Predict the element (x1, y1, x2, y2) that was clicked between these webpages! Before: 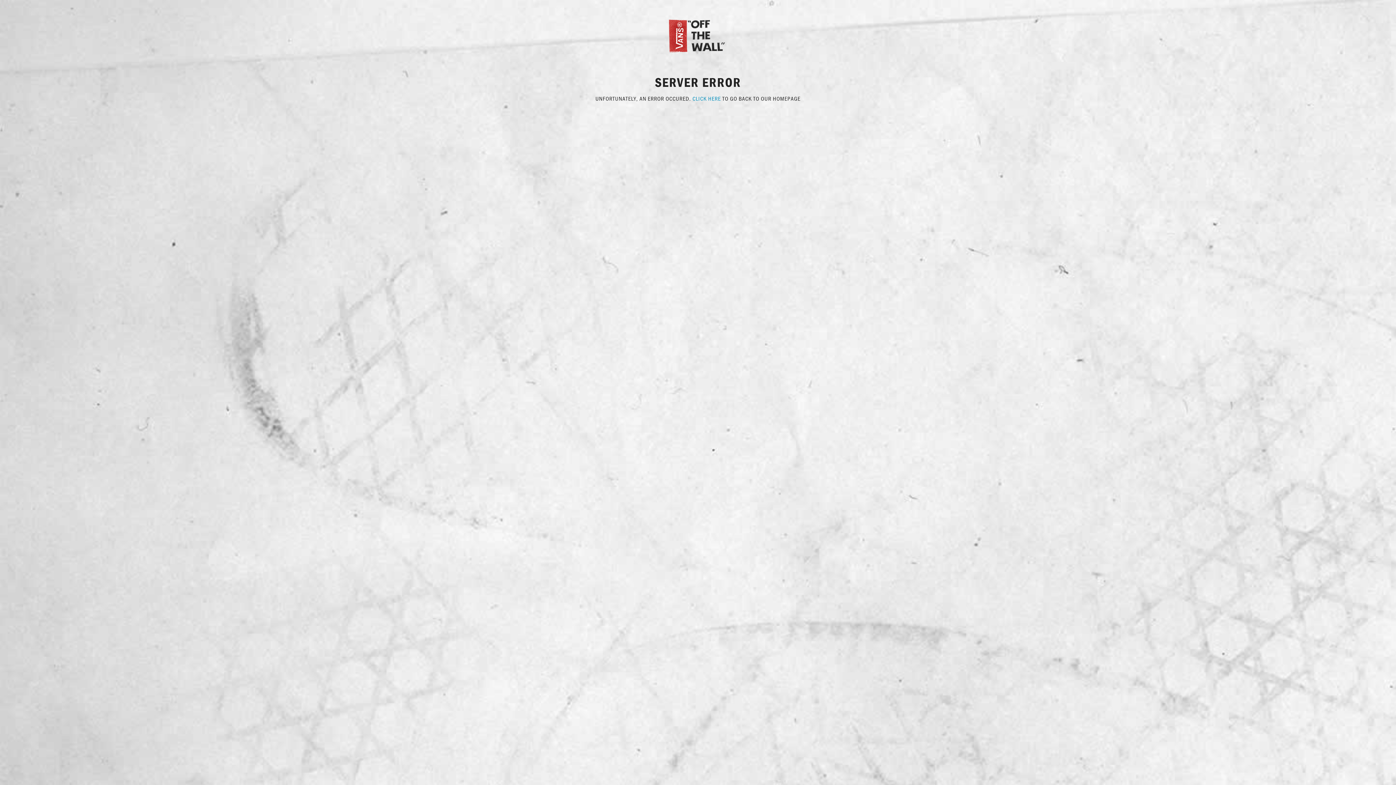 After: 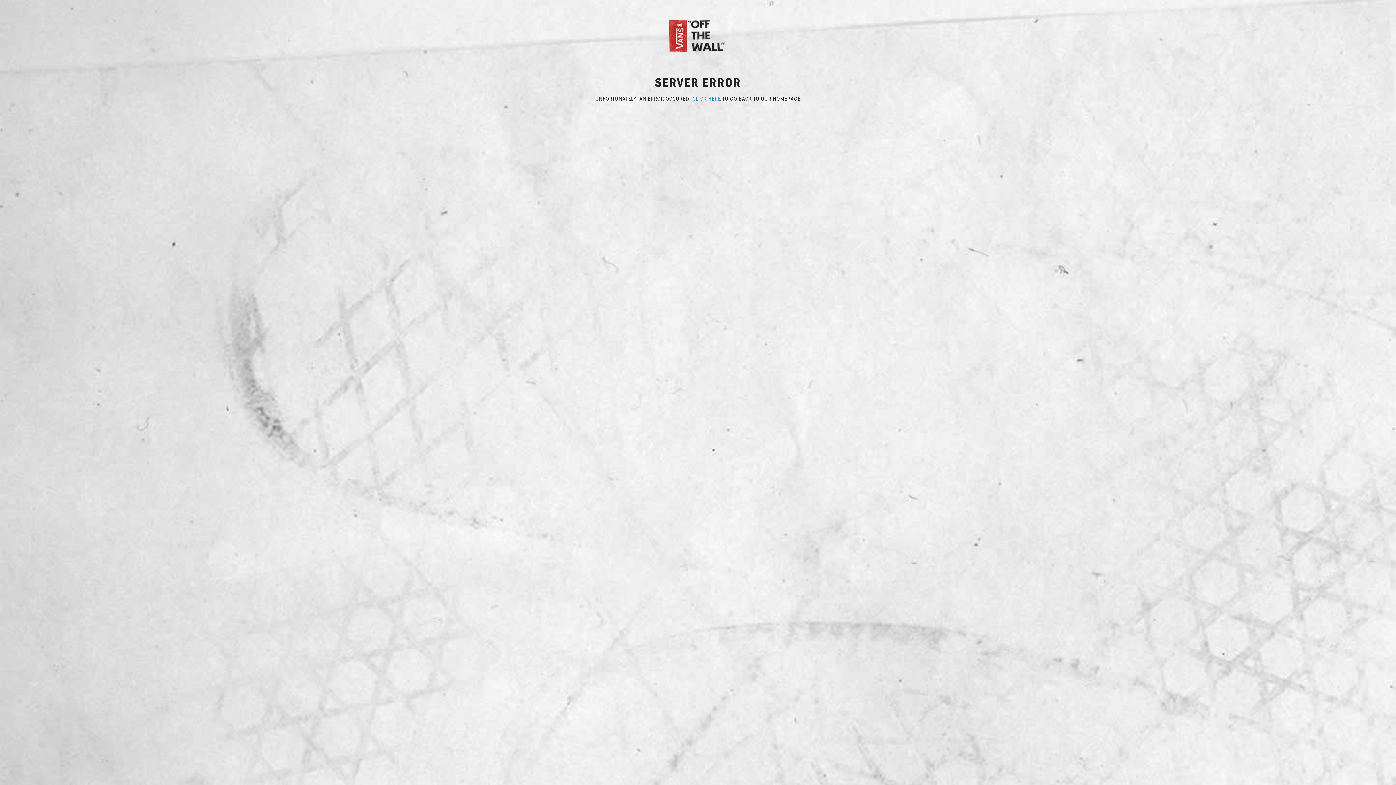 Action: label: CLICK HERE bbox: (692, 94, 721, 102)